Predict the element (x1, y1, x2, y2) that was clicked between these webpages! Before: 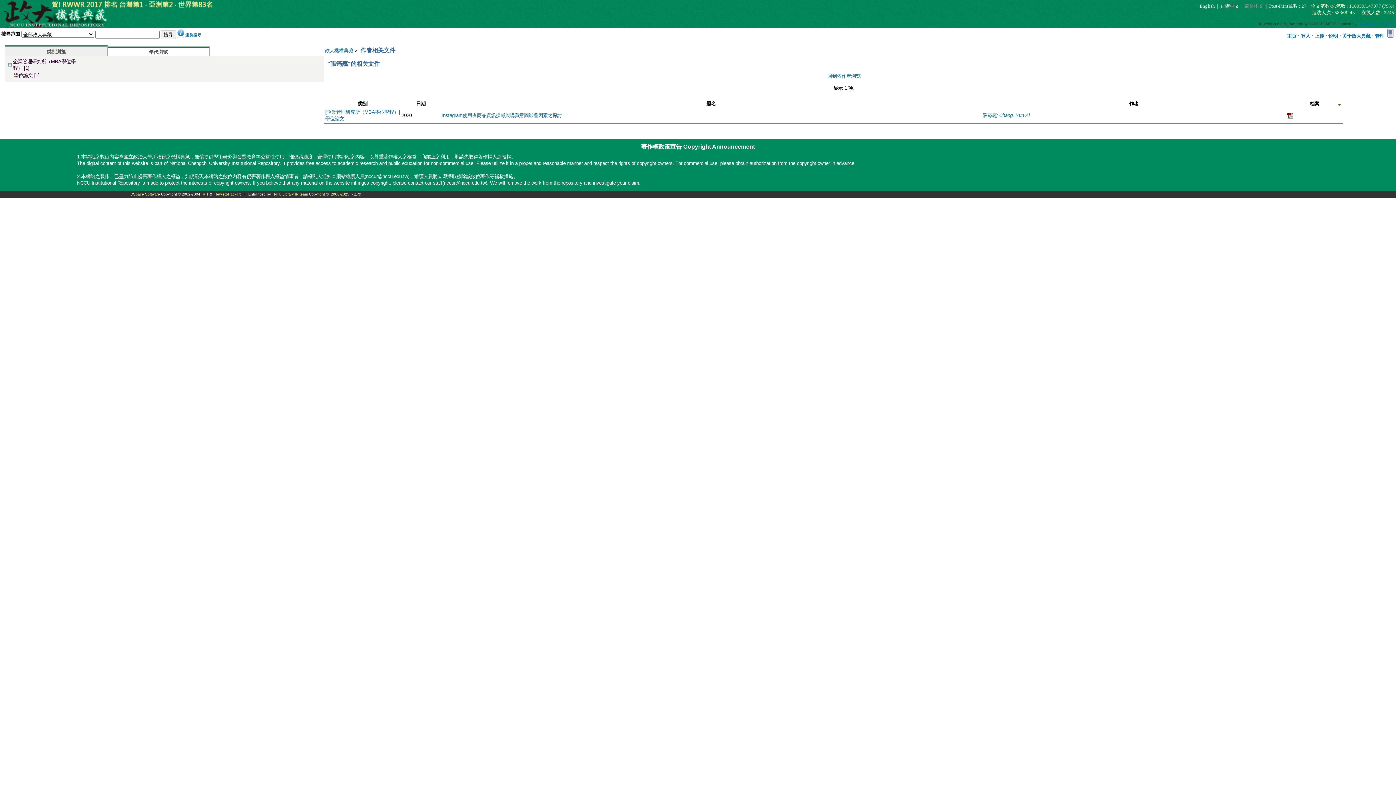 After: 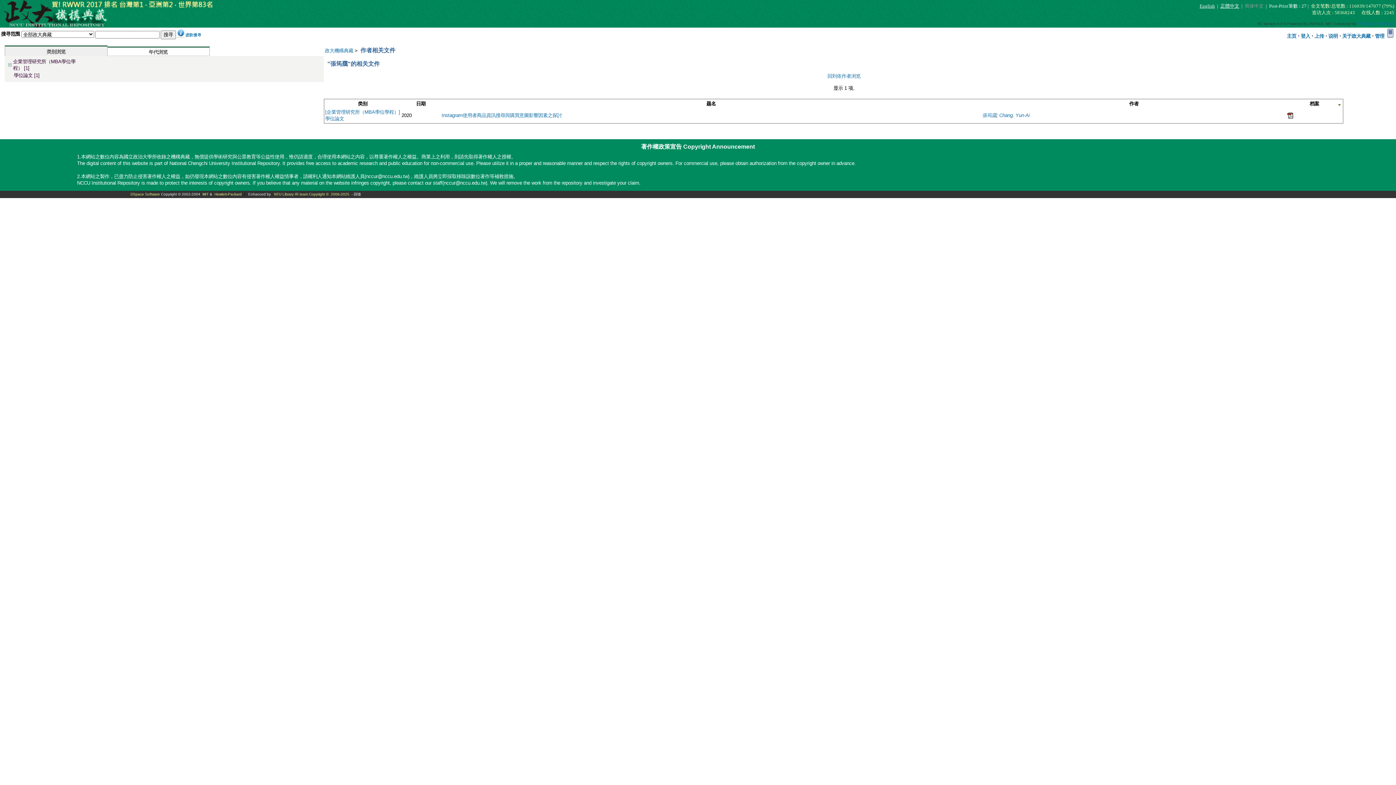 Action: label: Hewlett-Packard bbox: (214, 192, 241, 196)